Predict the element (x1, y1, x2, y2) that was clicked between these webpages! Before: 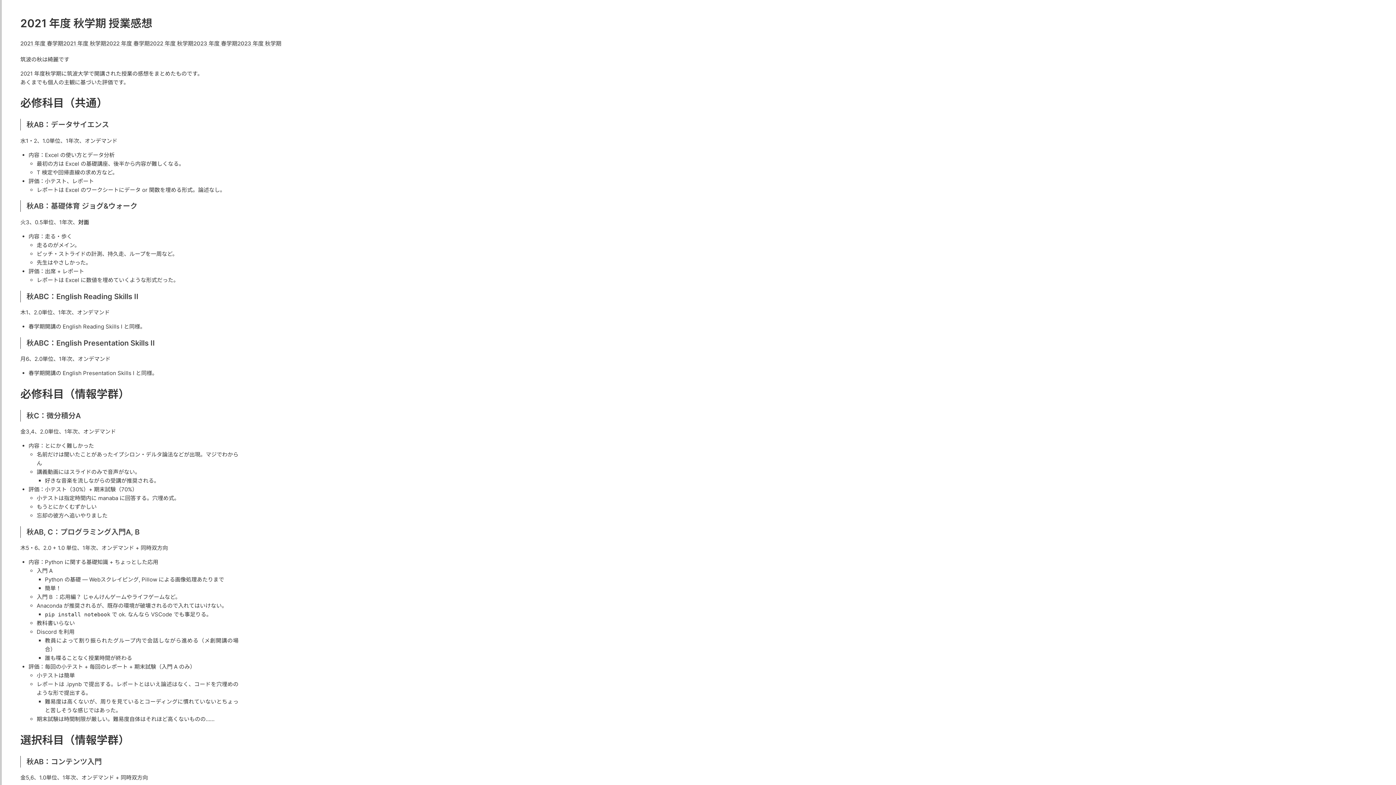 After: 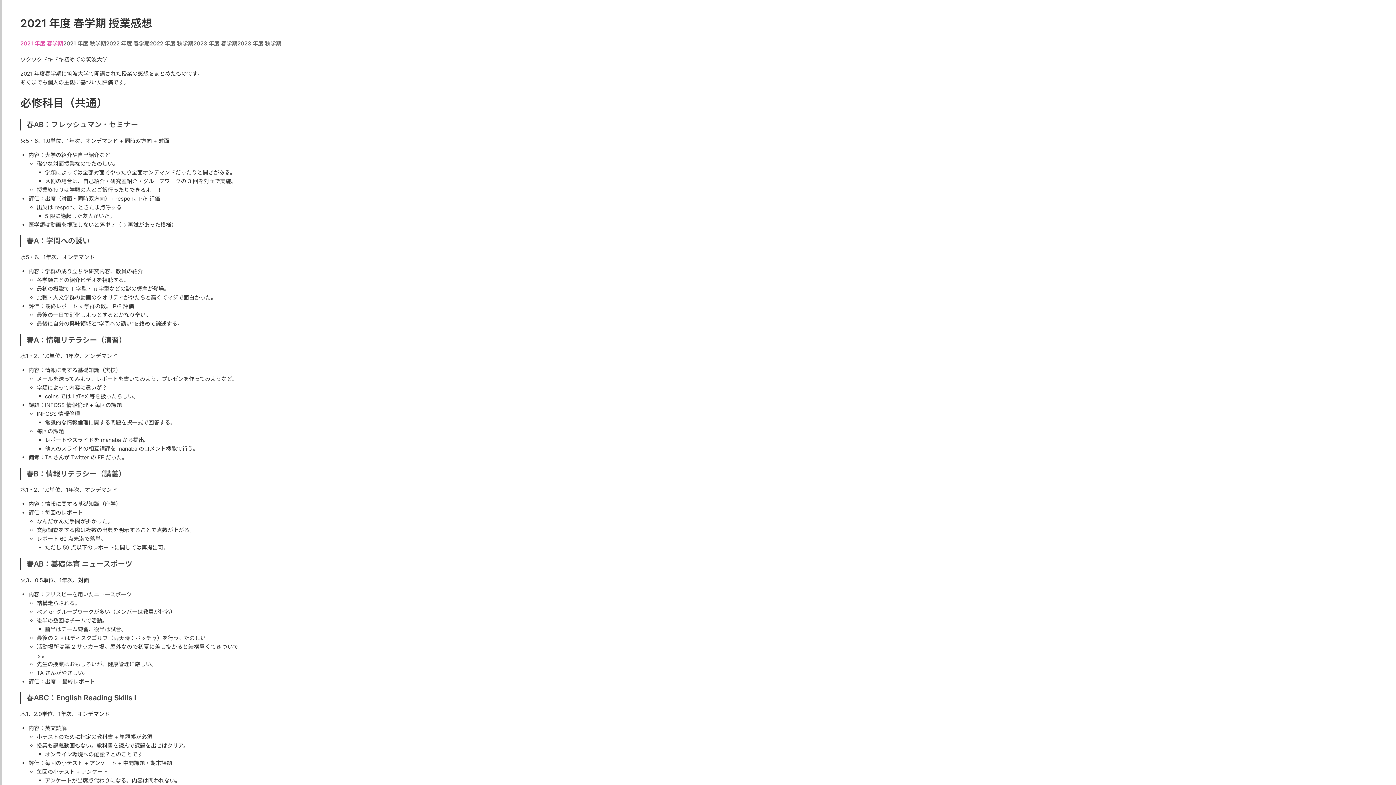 Action: bbox: (20, 40, 63, 46) label: 2021 年度 春学期